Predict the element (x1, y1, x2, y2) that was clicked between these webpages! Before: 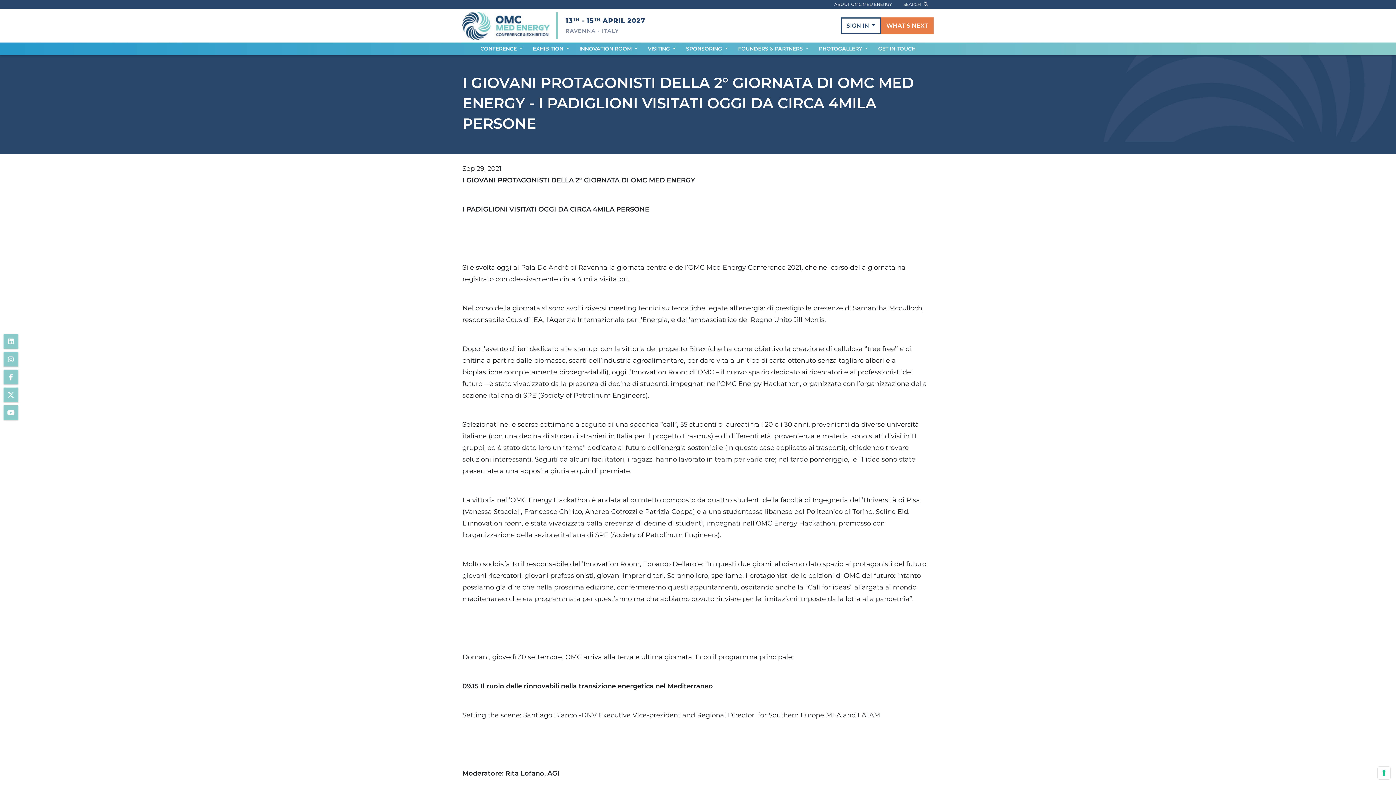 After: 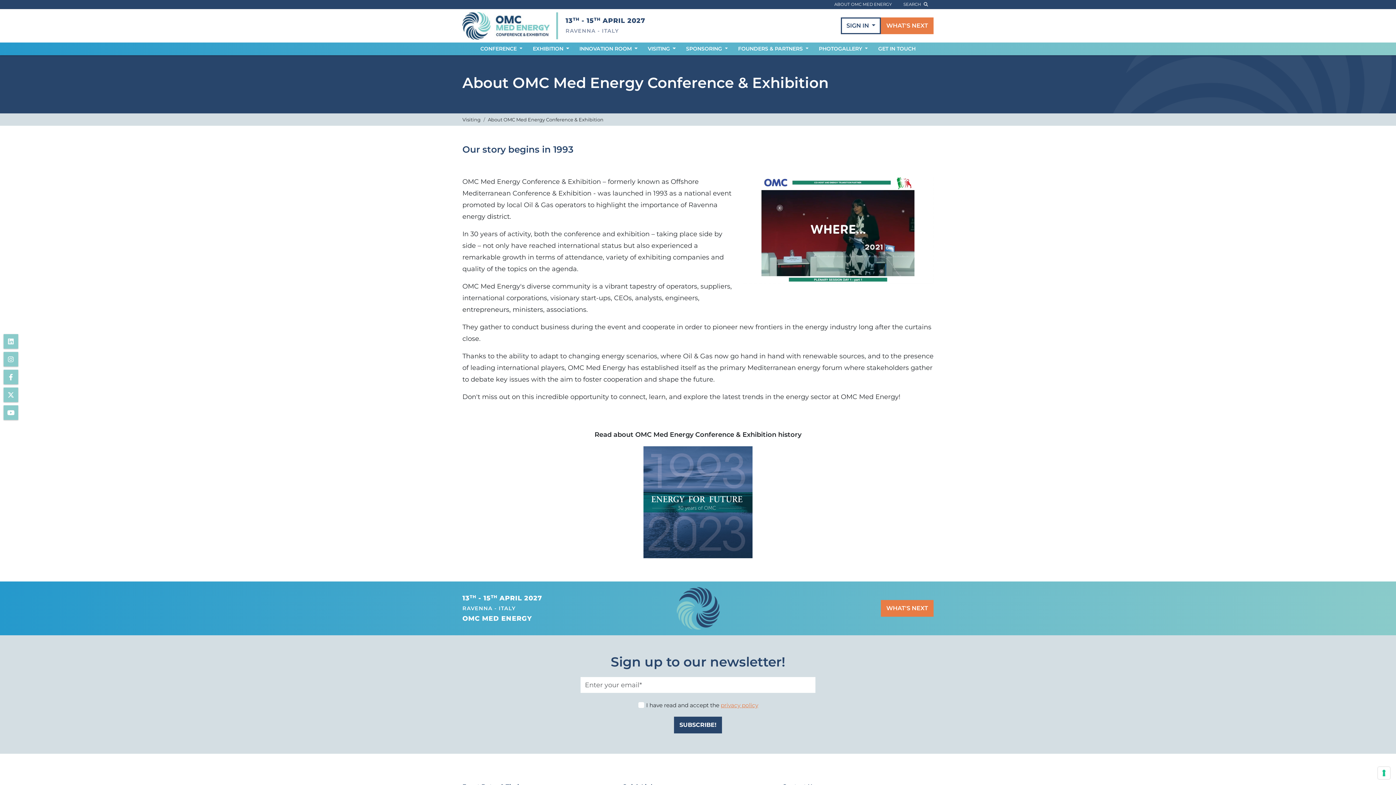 Action: label: ABOUT OMC MED ENERGY bbox: (828, 0, 897, 8)